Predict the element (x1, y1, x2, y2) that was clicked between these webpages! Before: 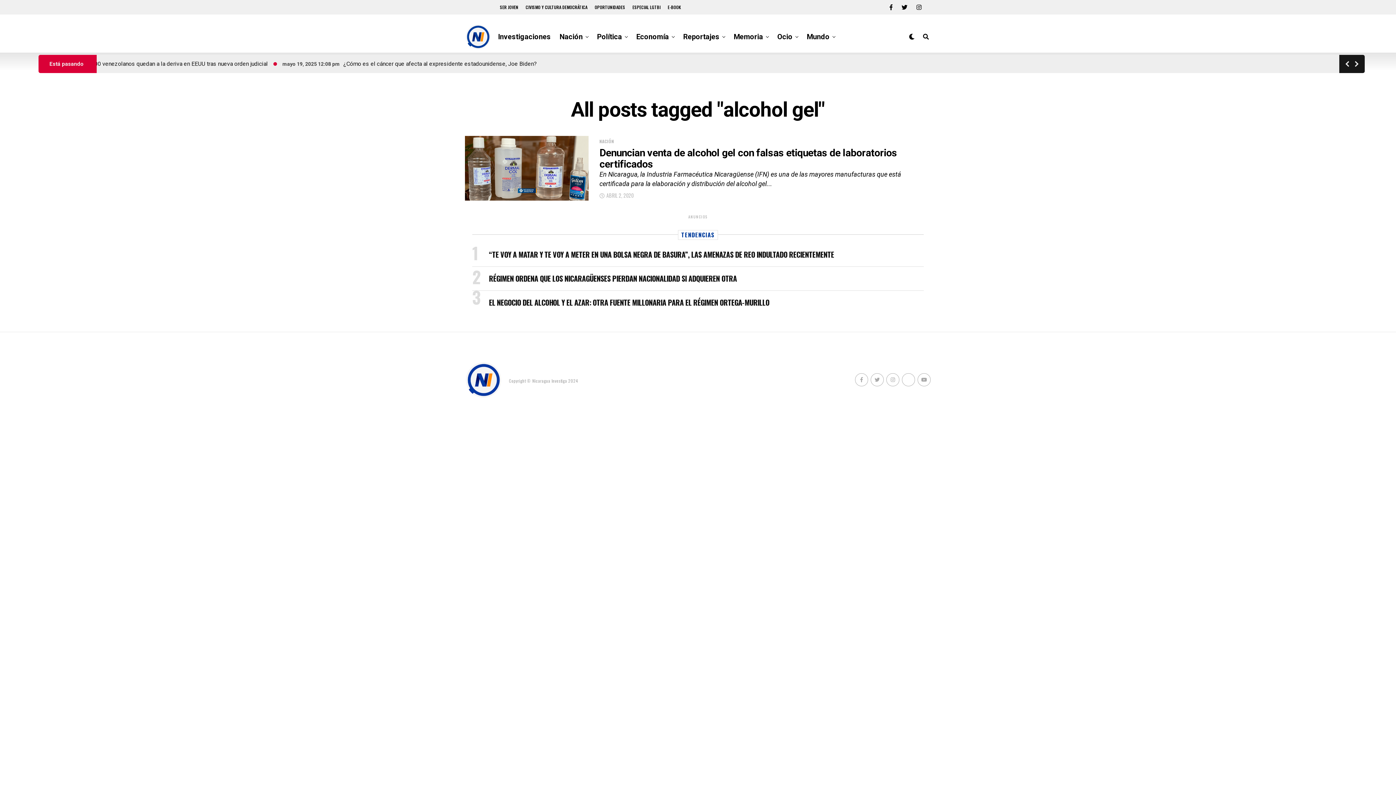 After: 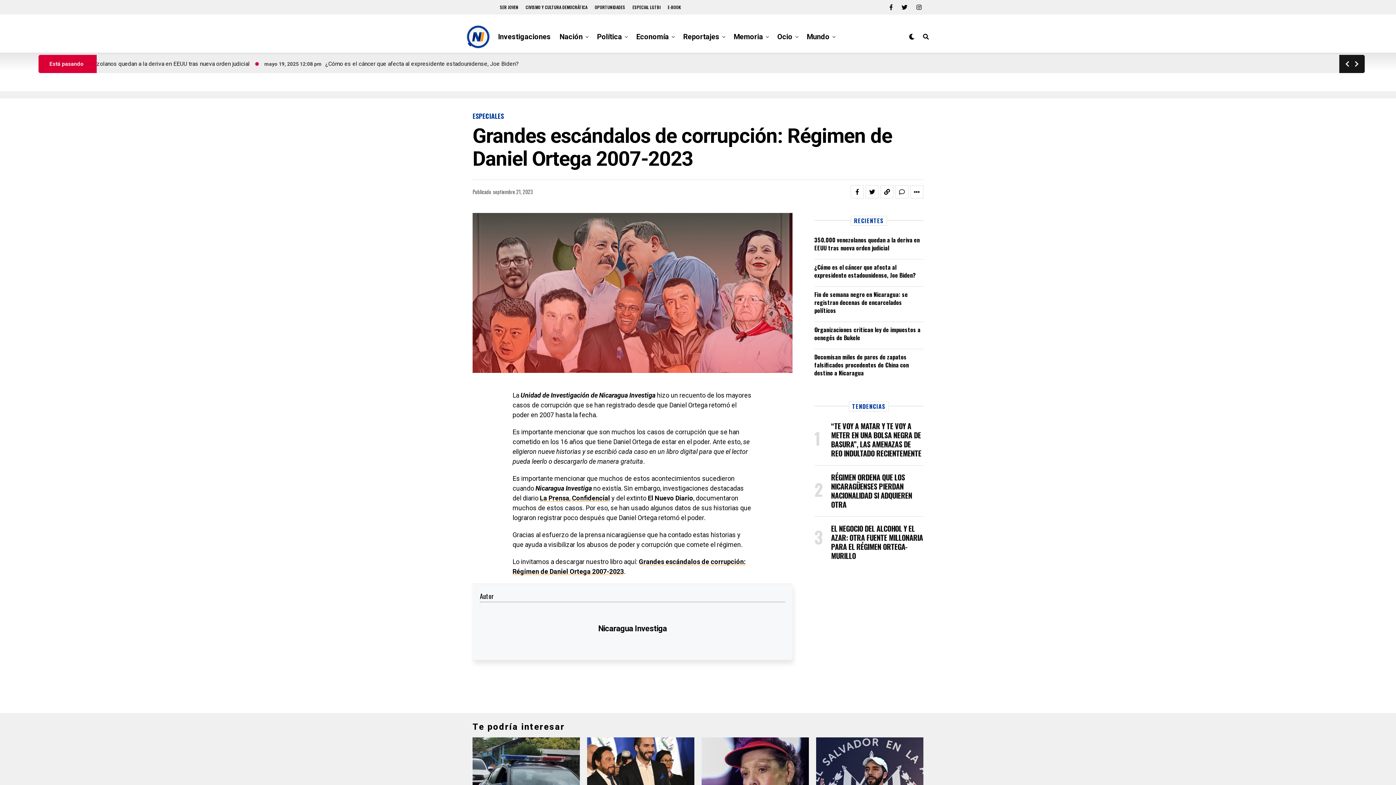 Action: label: E-BOOK bbox: (664, 0, 685, 14)